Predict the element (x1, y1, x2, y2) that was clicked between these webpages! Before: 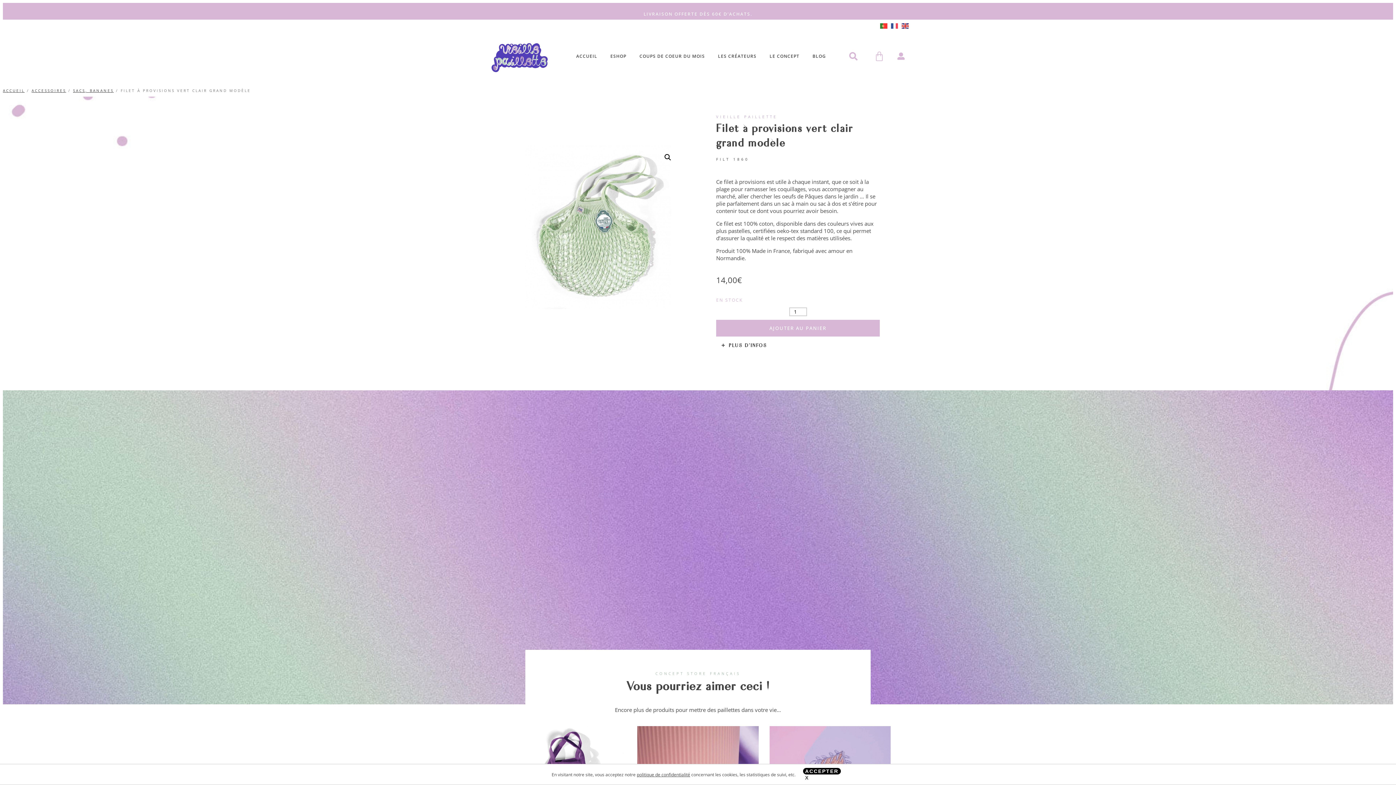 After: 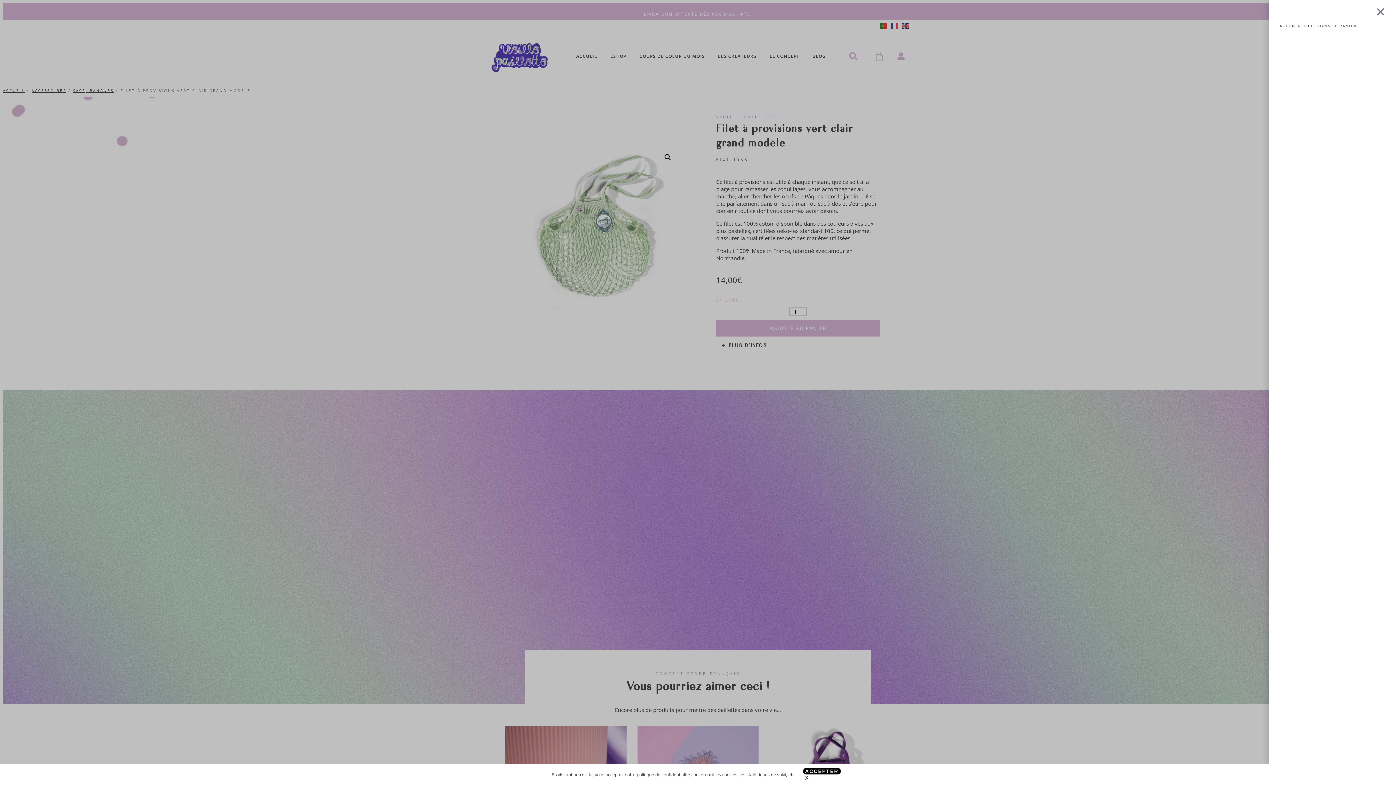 Action: label: Panier bbox: (865, 47, 894, 65)